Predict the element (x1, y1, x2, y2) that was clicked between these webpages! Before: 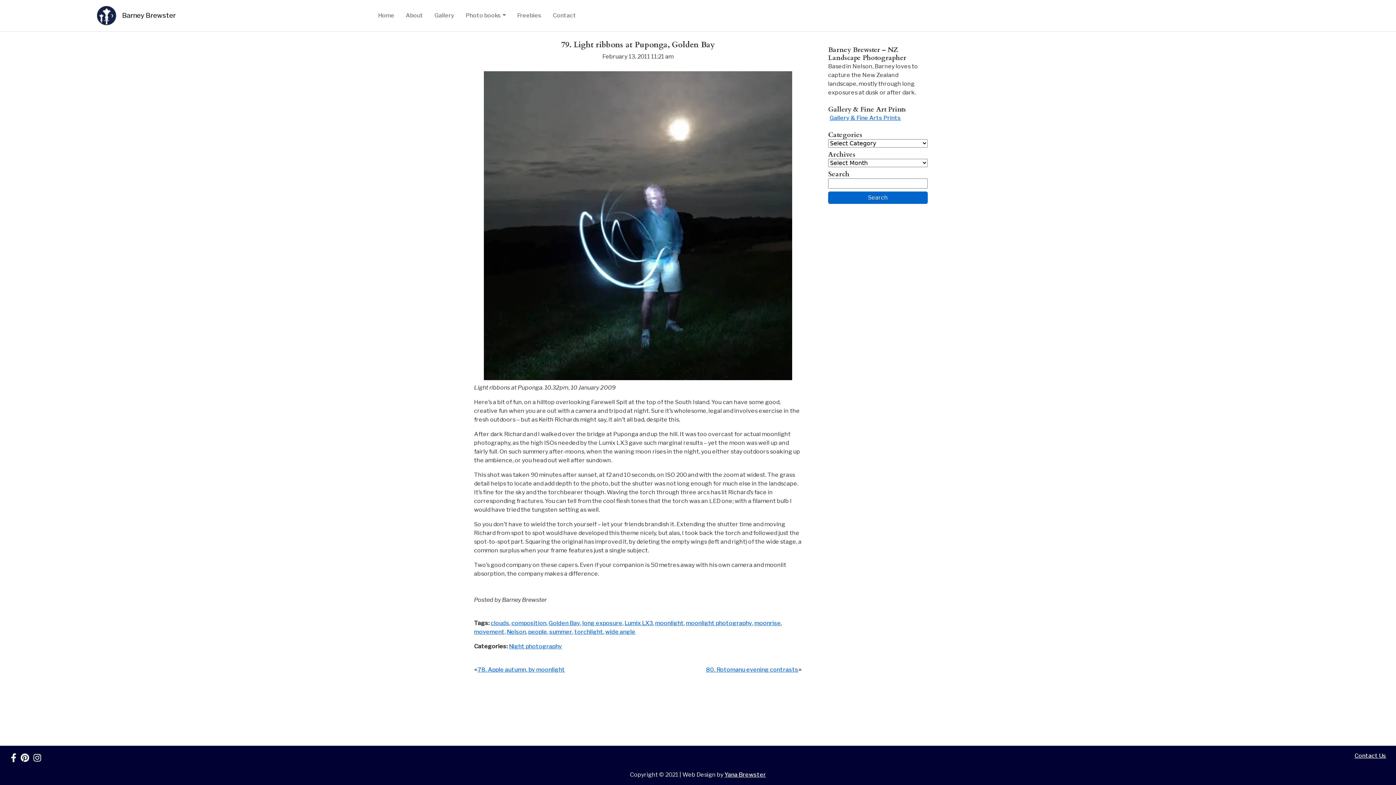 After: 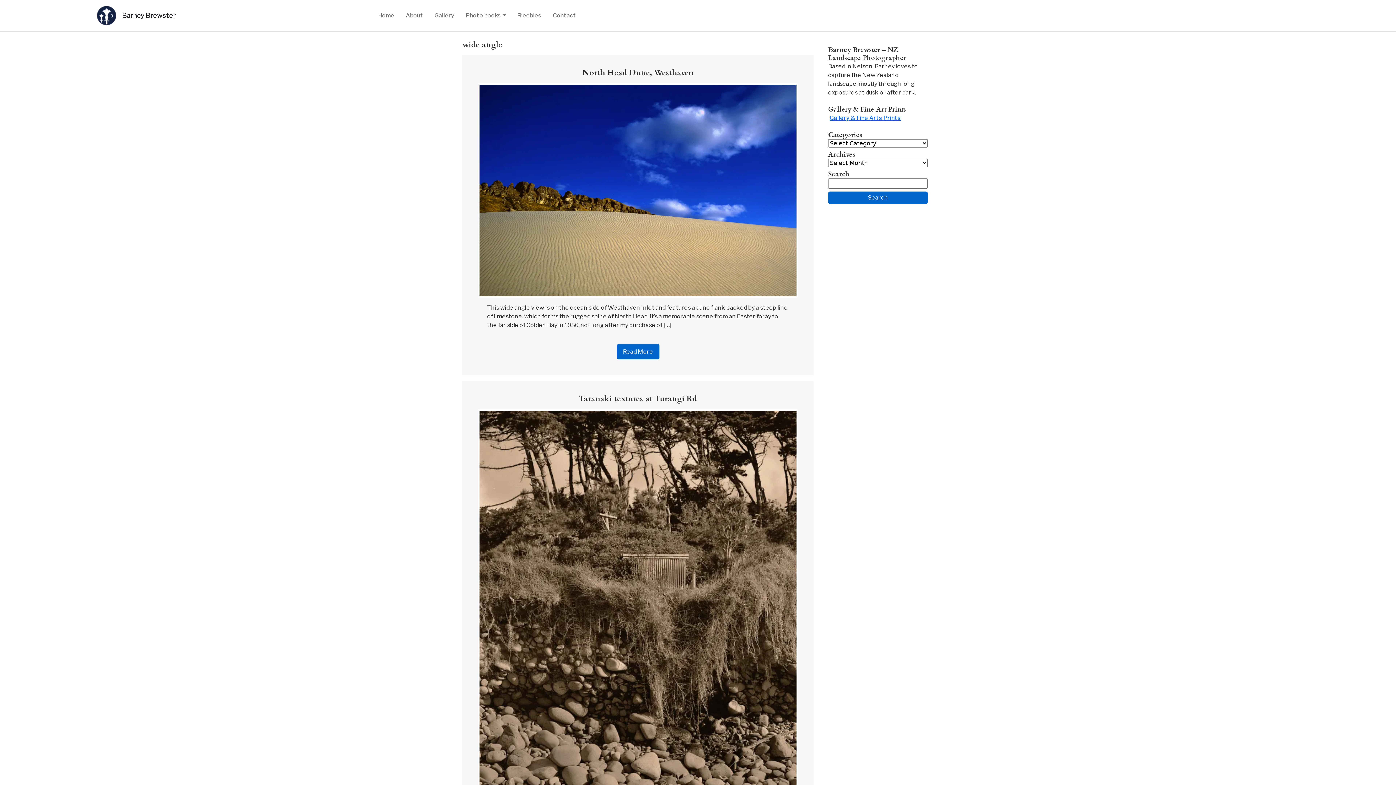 Action: bbox: (605, 628, 635, 635) label: wide angle